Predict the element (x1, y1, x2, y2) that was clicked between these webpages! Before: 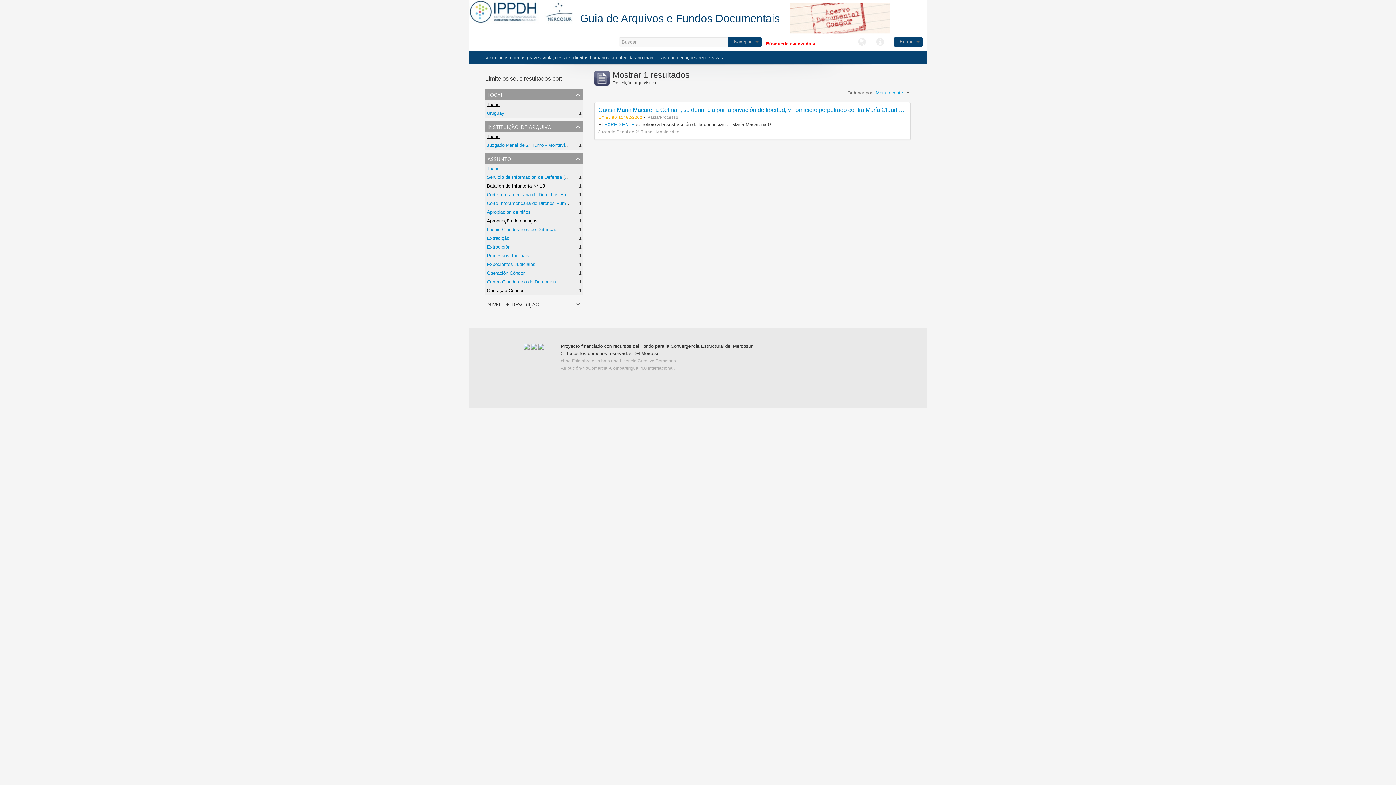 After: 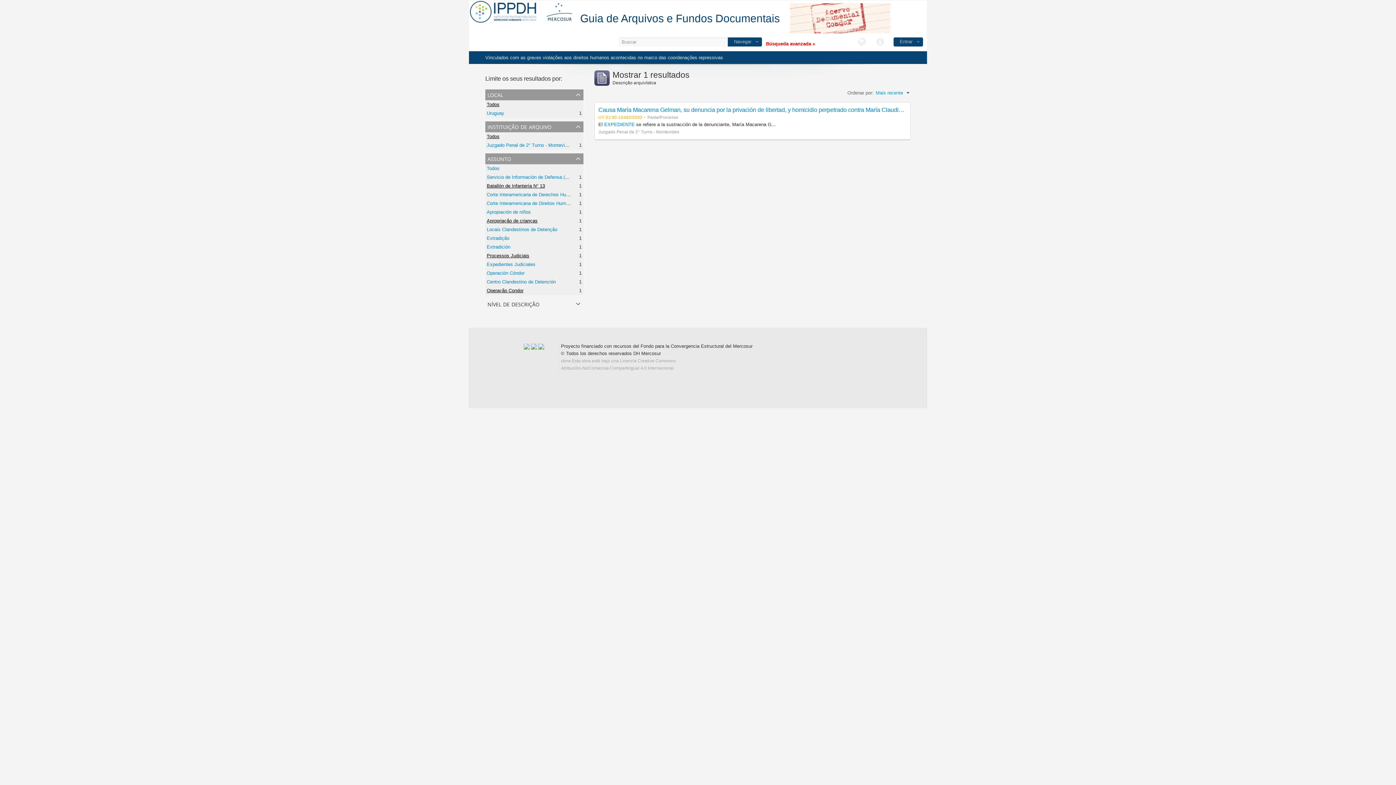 Action: label: Processos Judiciais bbox: (486, 253, 529, 258)